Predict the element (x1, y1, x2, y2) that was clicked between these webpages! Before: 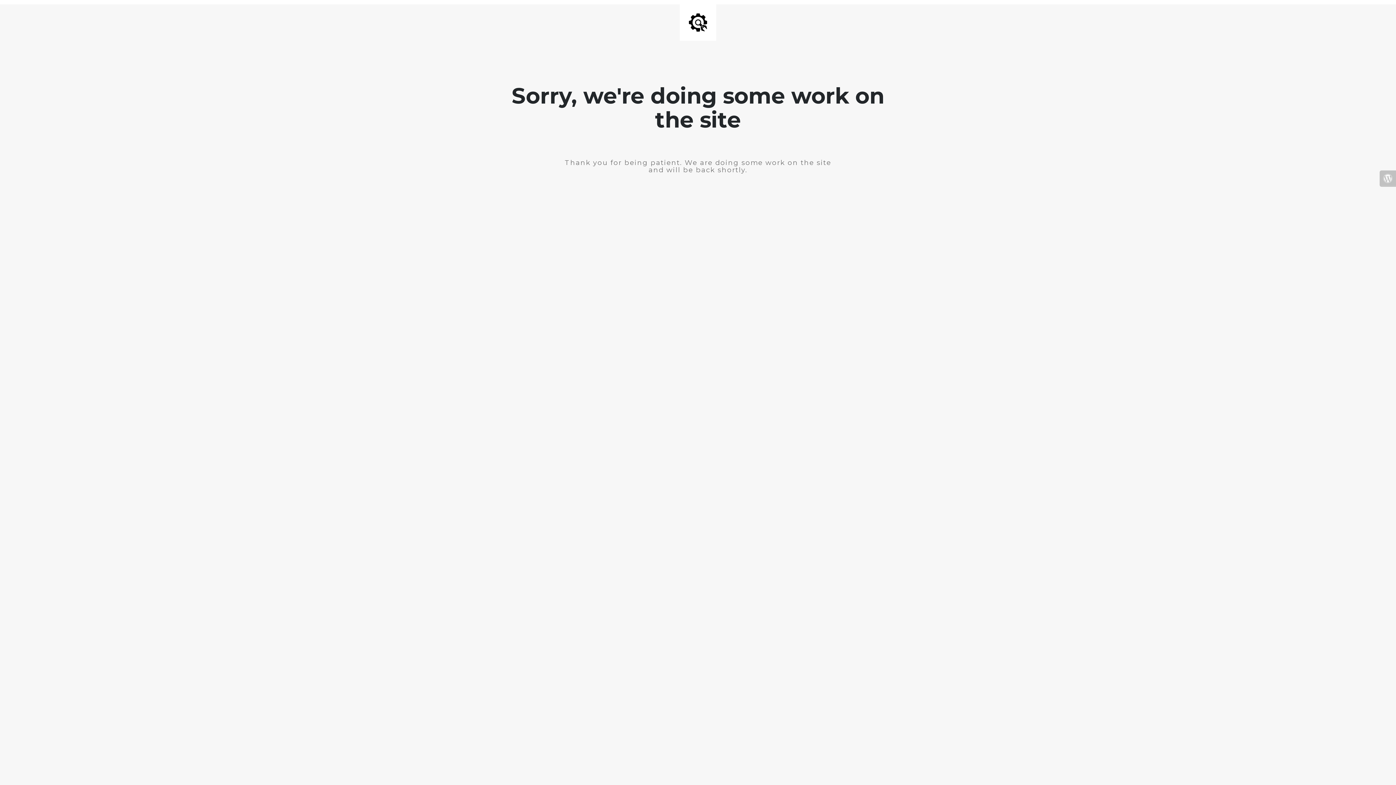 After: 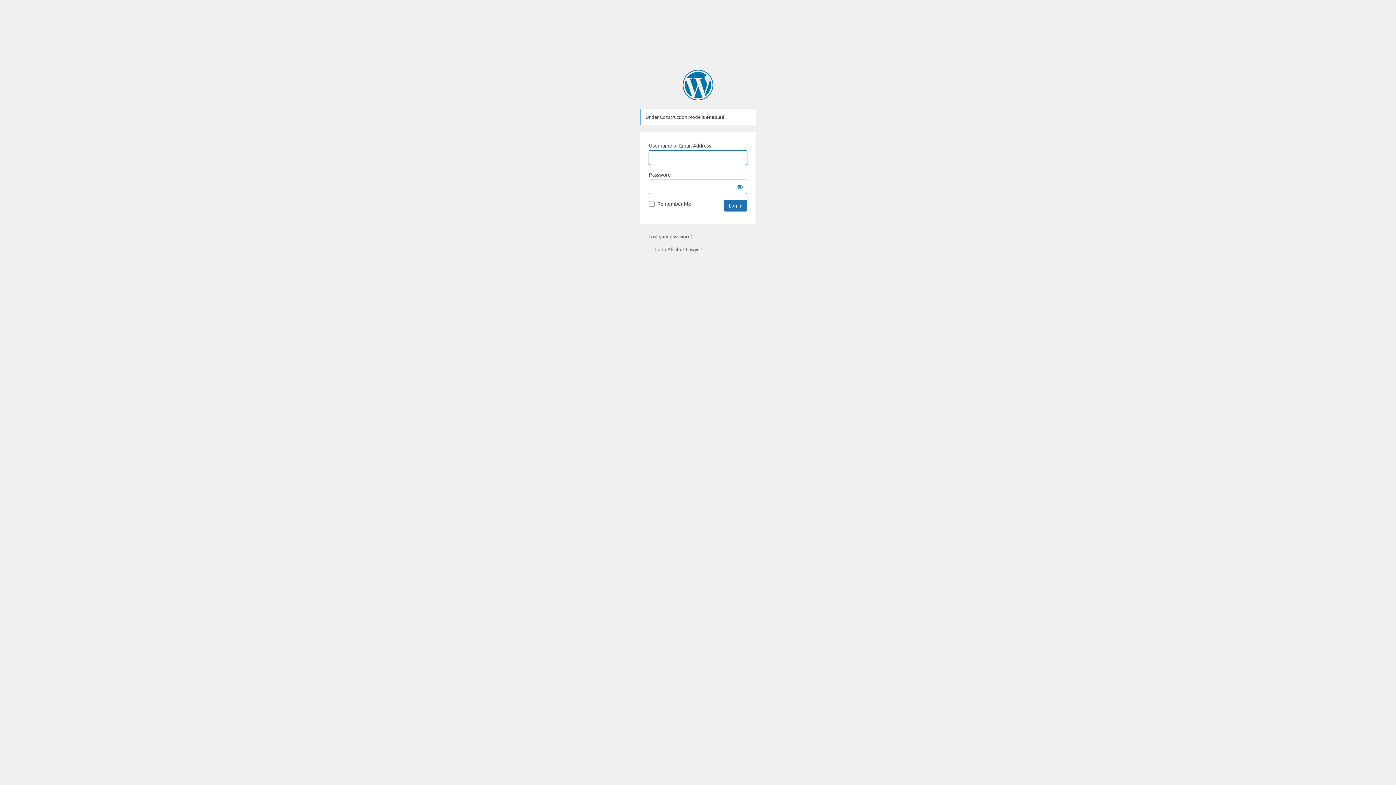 Action: bbox: (1380, 170, 1396, 186)